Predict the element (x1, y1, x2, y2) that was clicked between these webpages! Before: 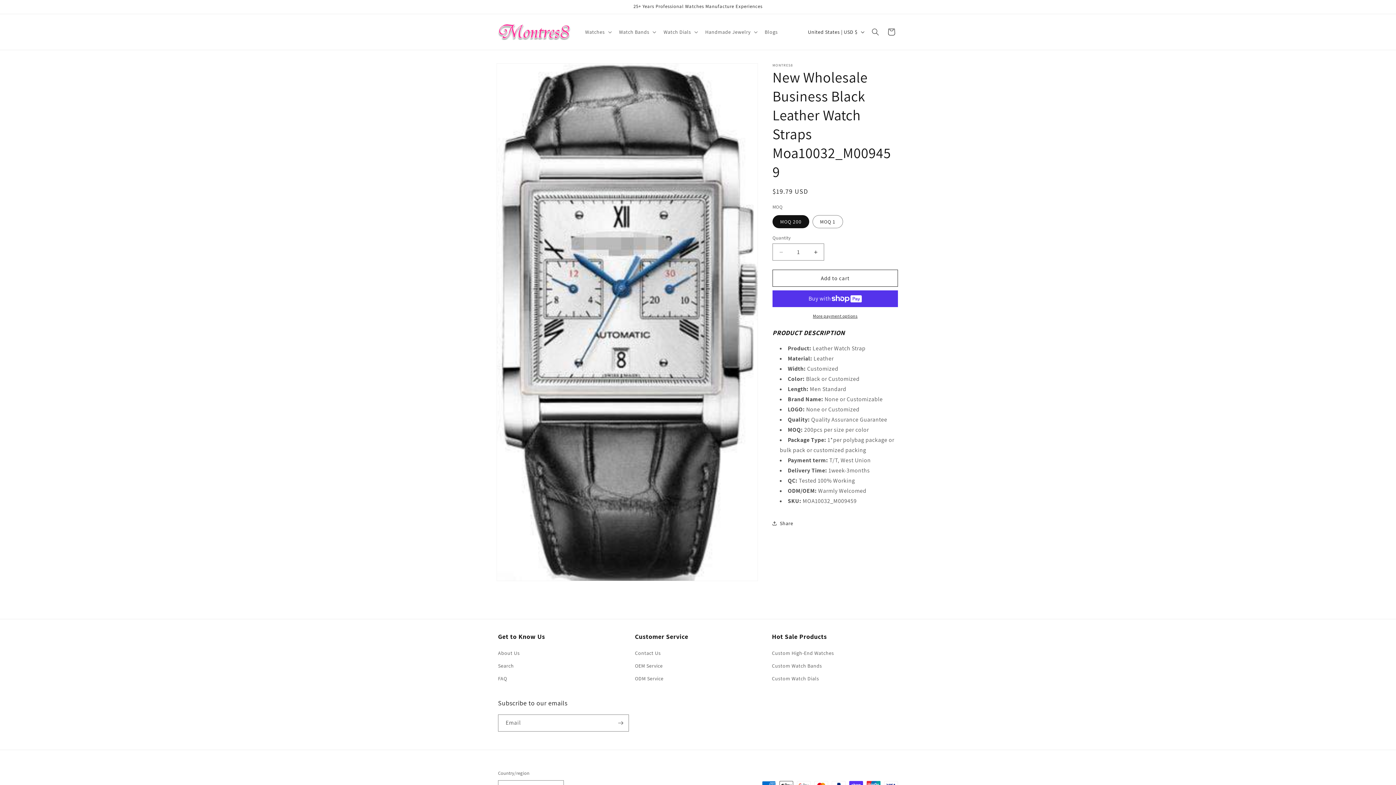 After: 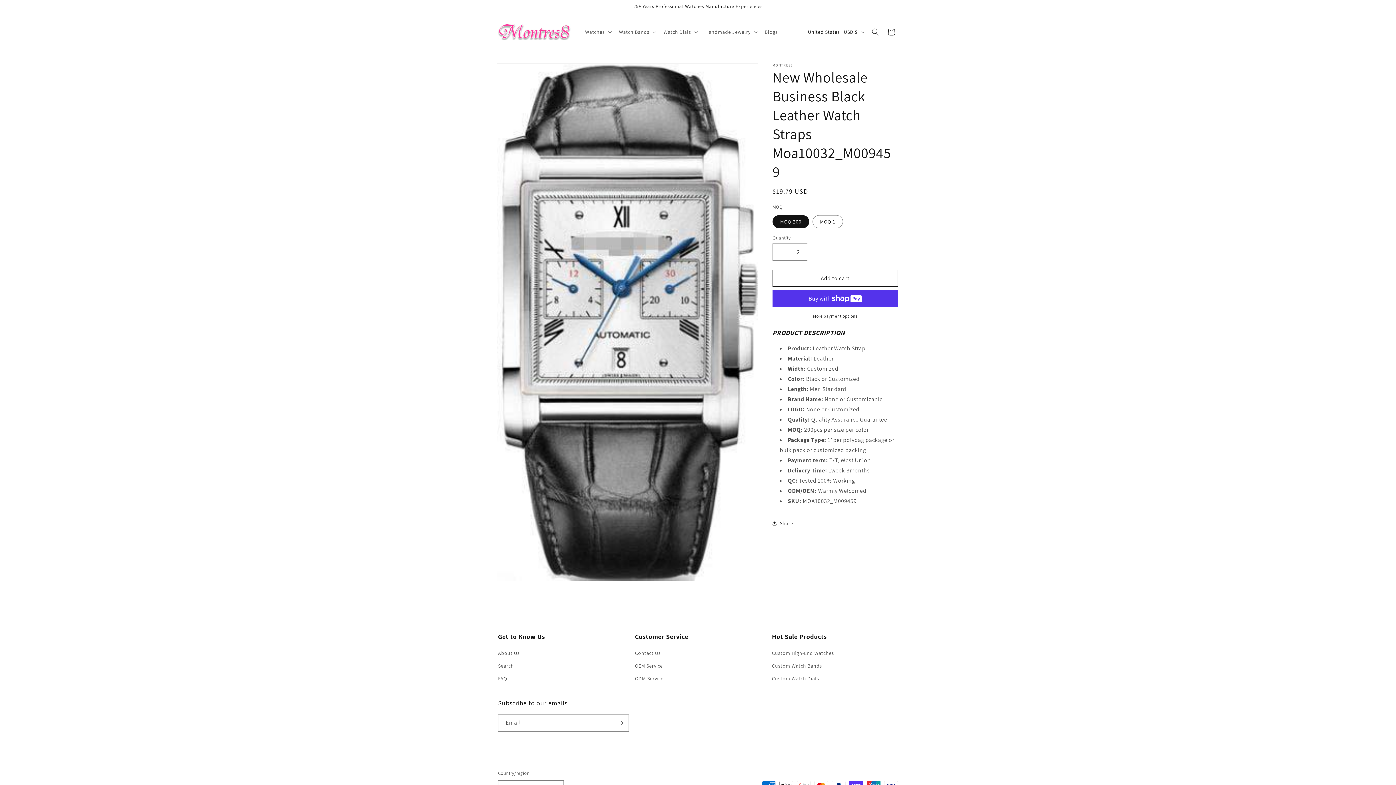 Action: bbox: (807, 243, 824, 260) label: Increase quantity for New Wholesale Business Black Leather Watch Straps Moa10032_M009459